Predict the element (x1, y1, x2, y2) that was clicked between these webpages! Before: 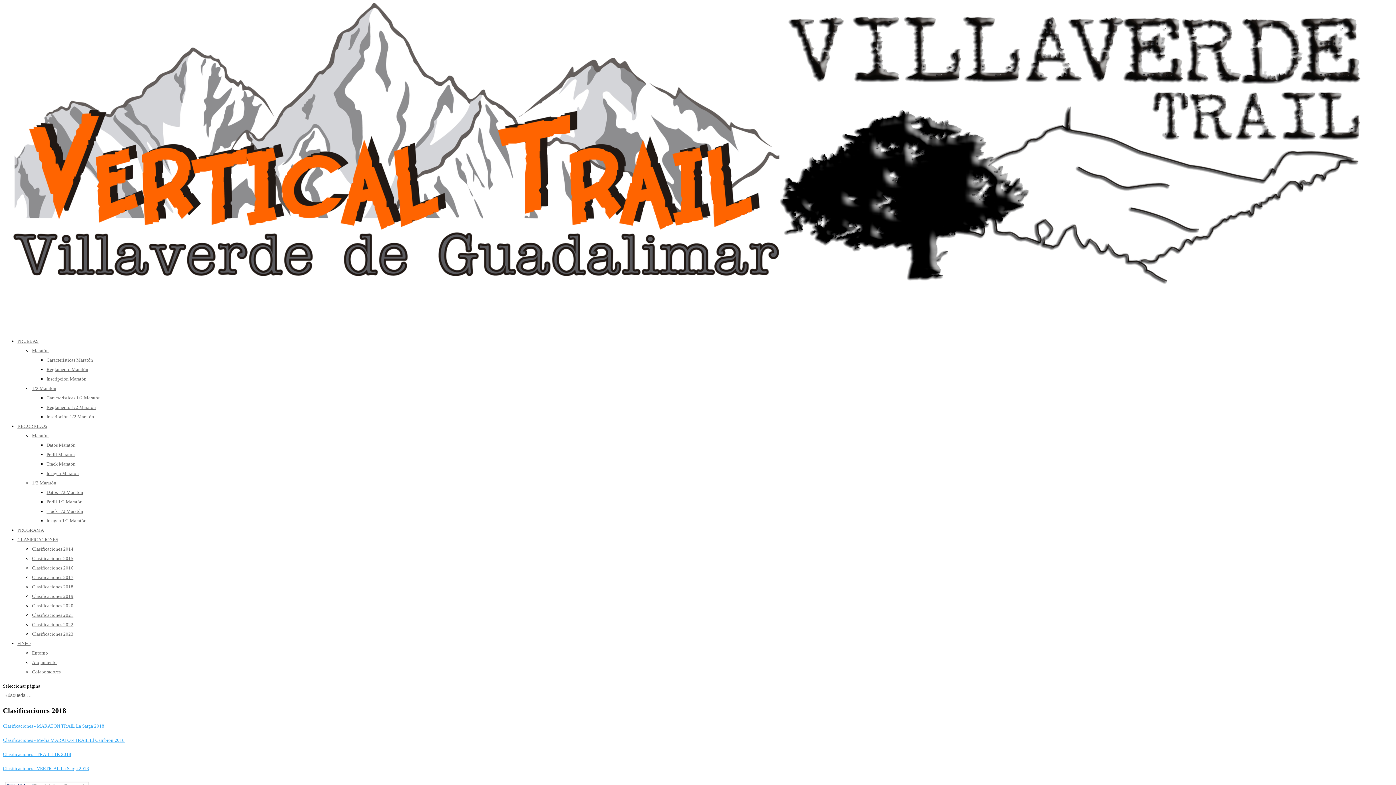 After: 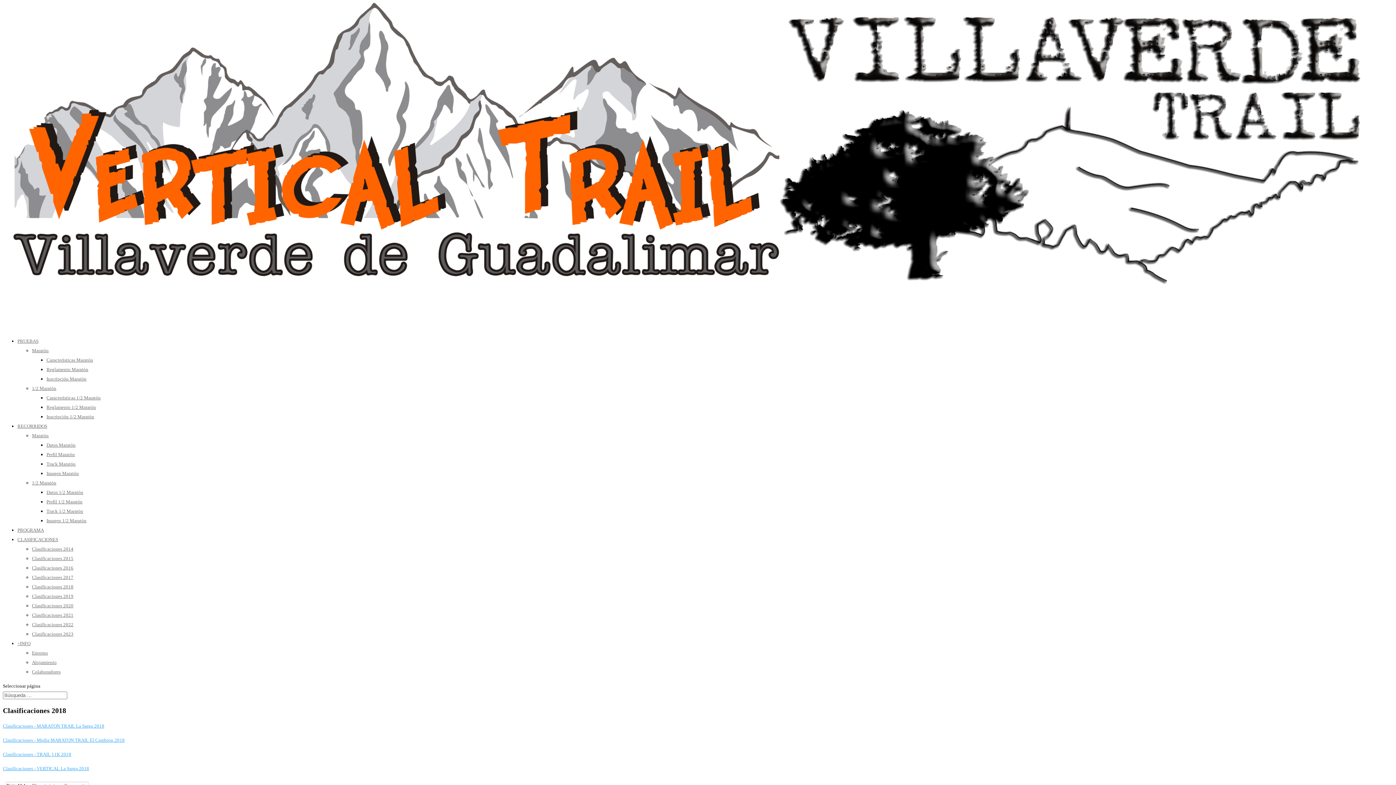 Action: bbox: (2, 737, 124, 743) label: Clasificaciones - Media MARATON TRAIL El Cambron 2018